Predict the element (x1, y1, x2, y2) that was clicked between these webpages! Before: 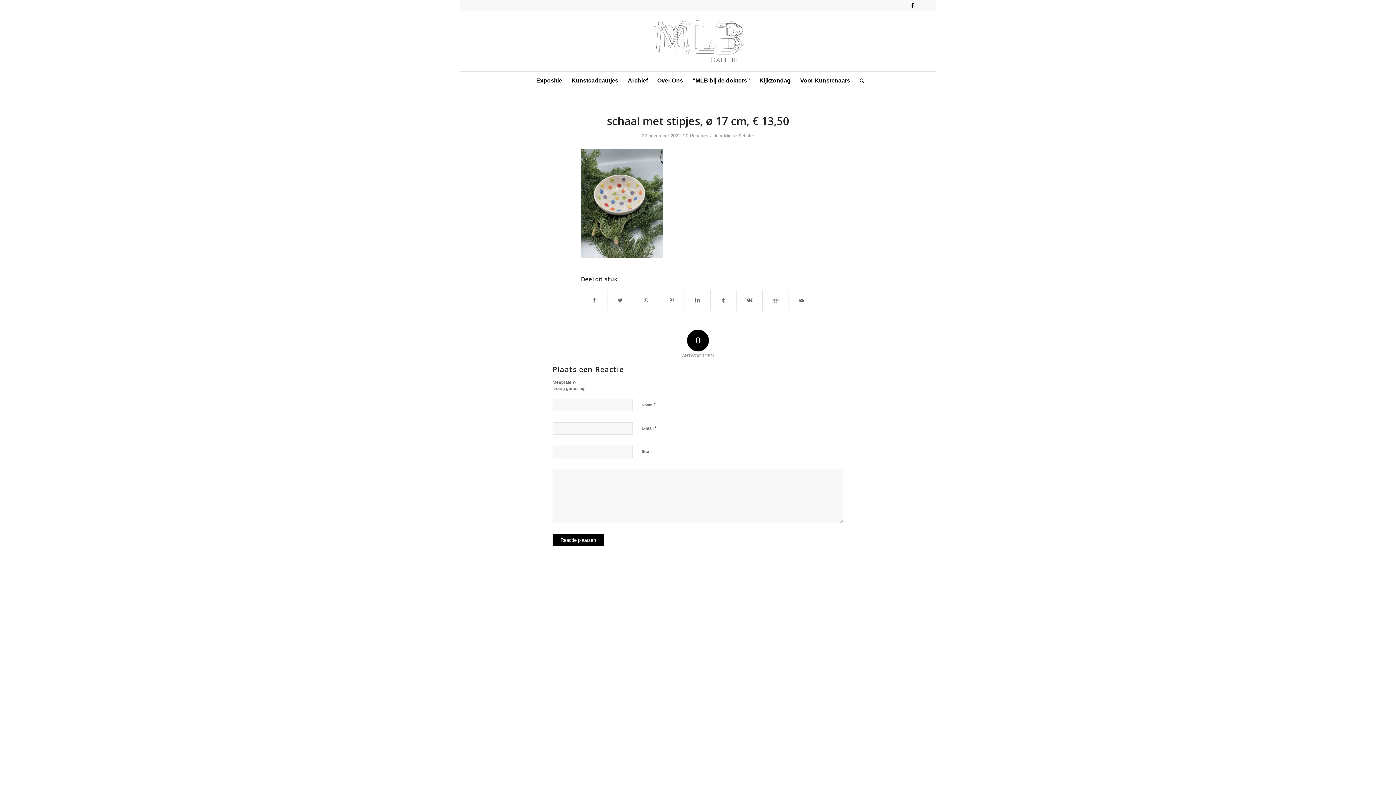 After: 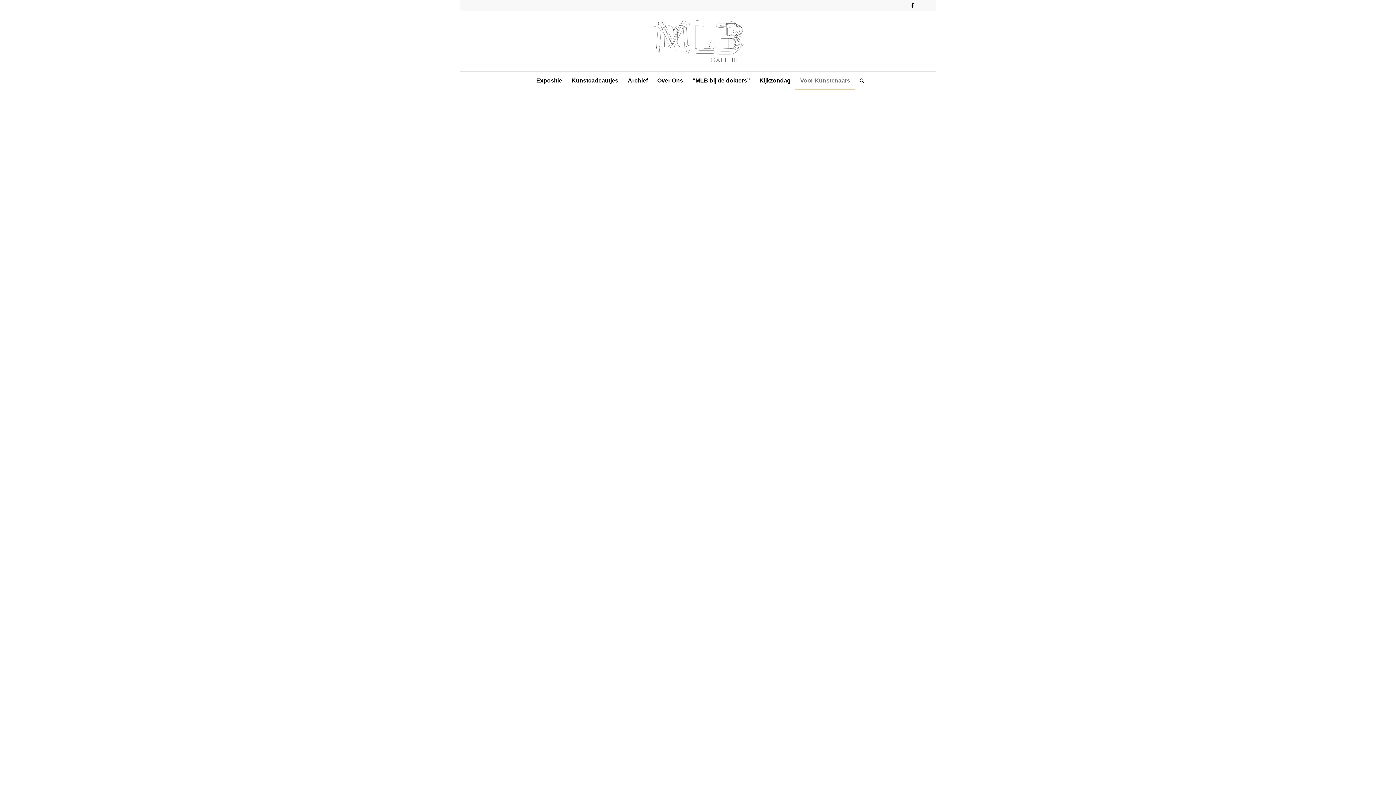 Action: bbox: (795, 71, 855, 89) label: Voor Kunstenaars